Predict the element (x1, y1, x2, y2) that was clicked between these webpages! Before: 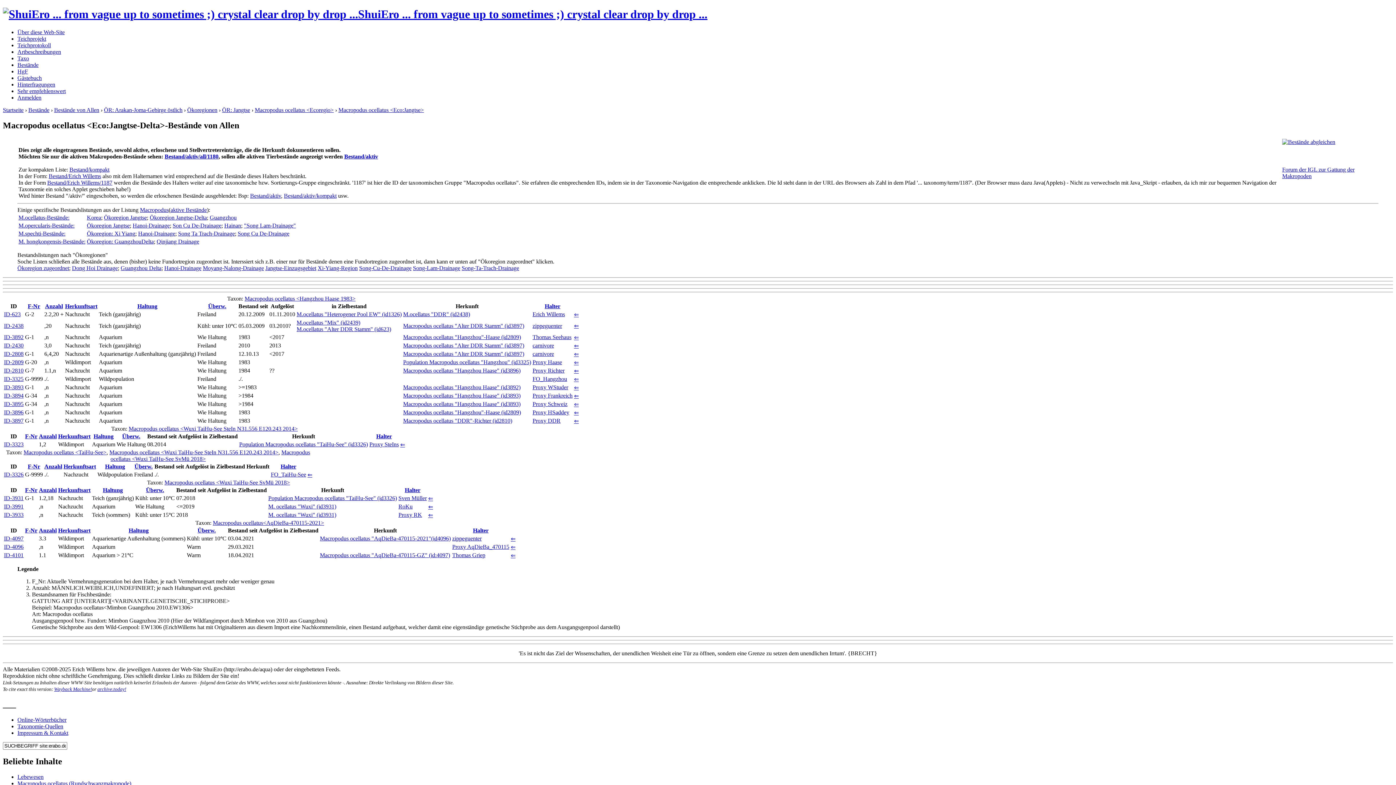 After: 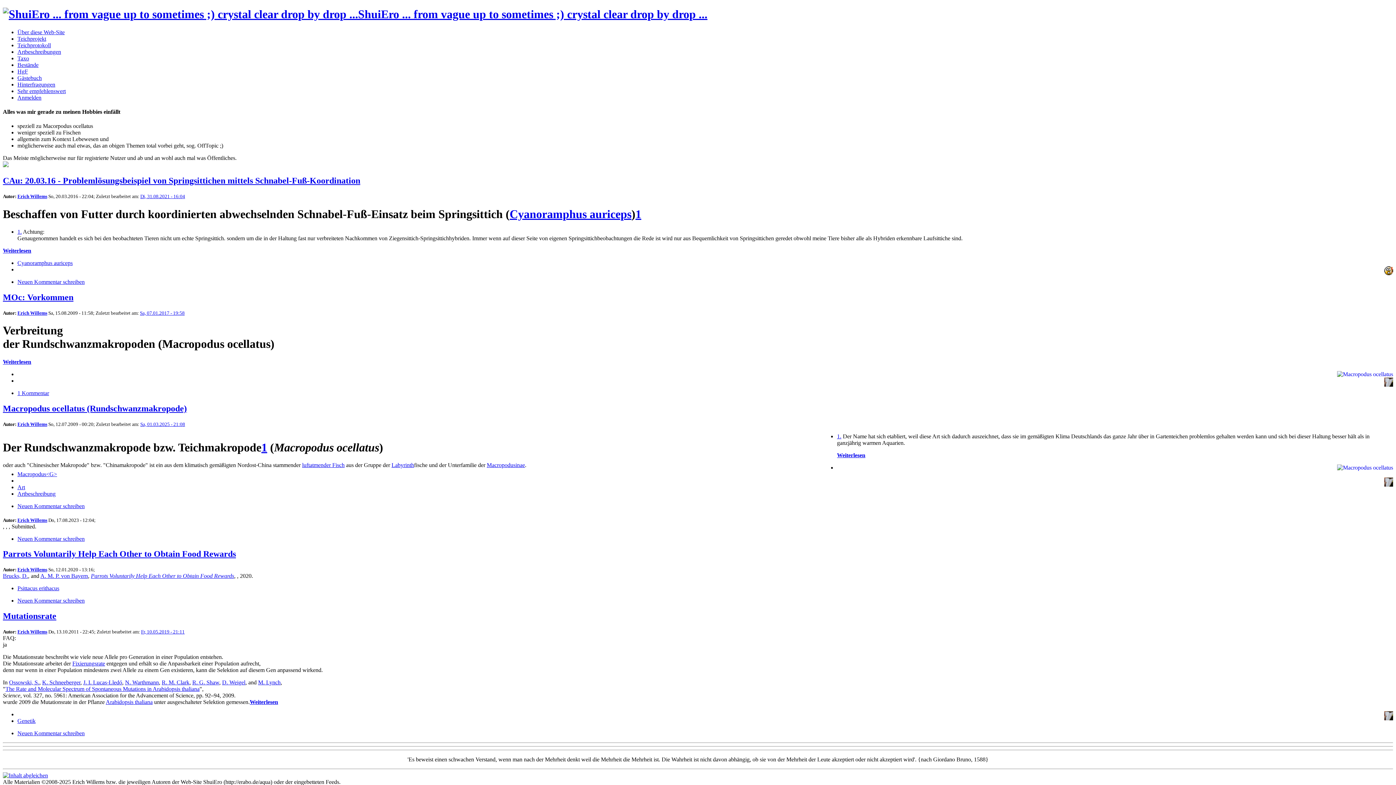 Action: bbox: (2, 7, 707, 20) label: ShuiEro ... from vague up to sometimes ;) crystal clear drop by drop ...